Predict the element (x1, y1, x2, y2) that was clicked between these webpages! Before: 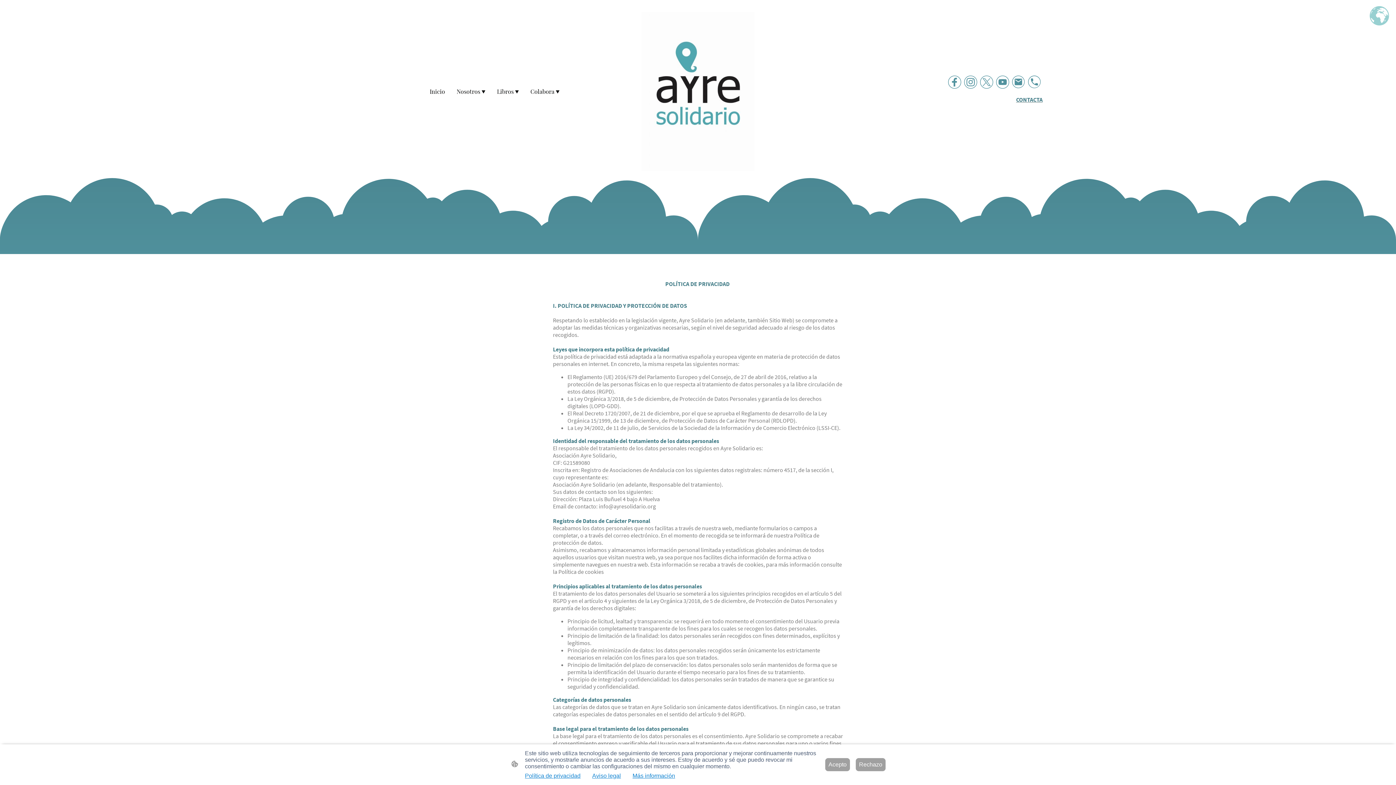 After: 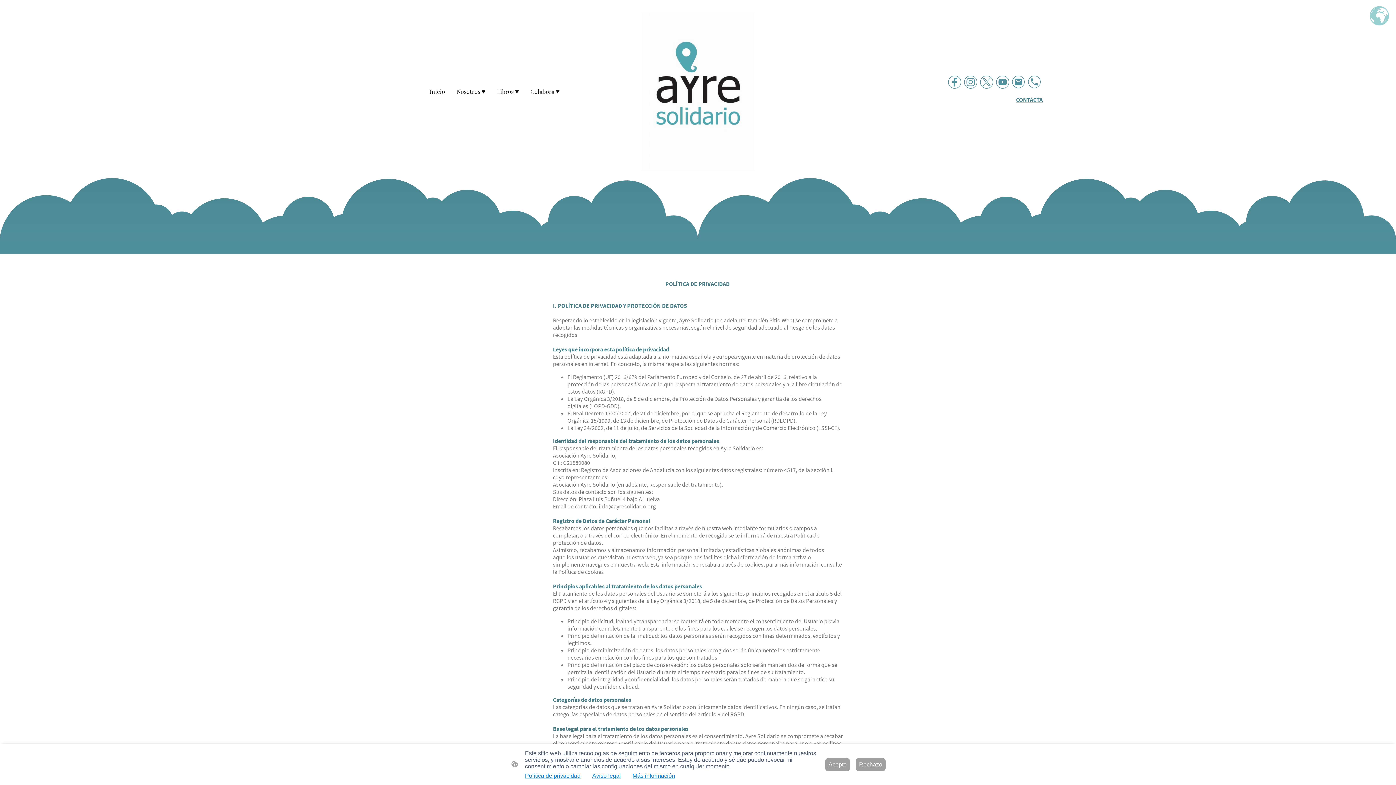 Action: bbox: (980, 75, 993, 88)